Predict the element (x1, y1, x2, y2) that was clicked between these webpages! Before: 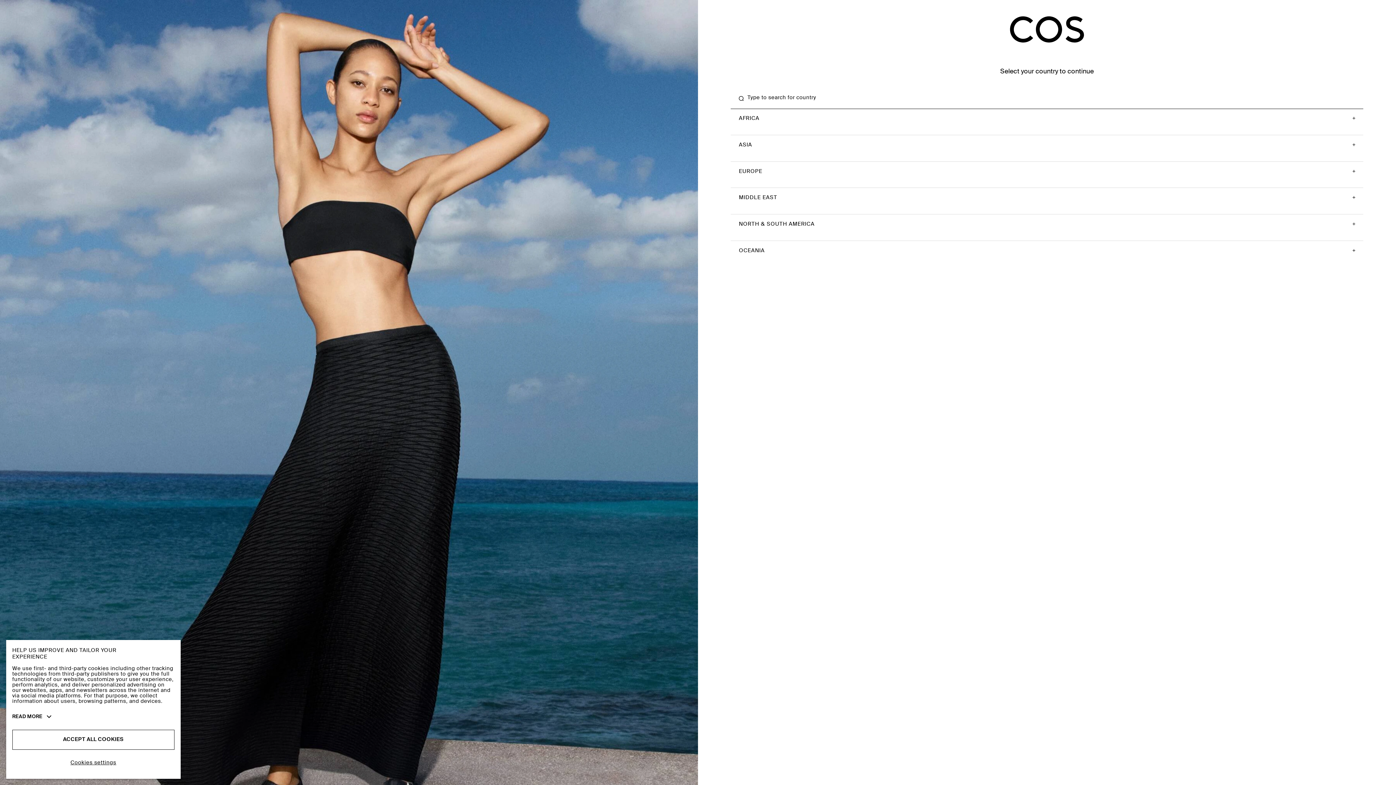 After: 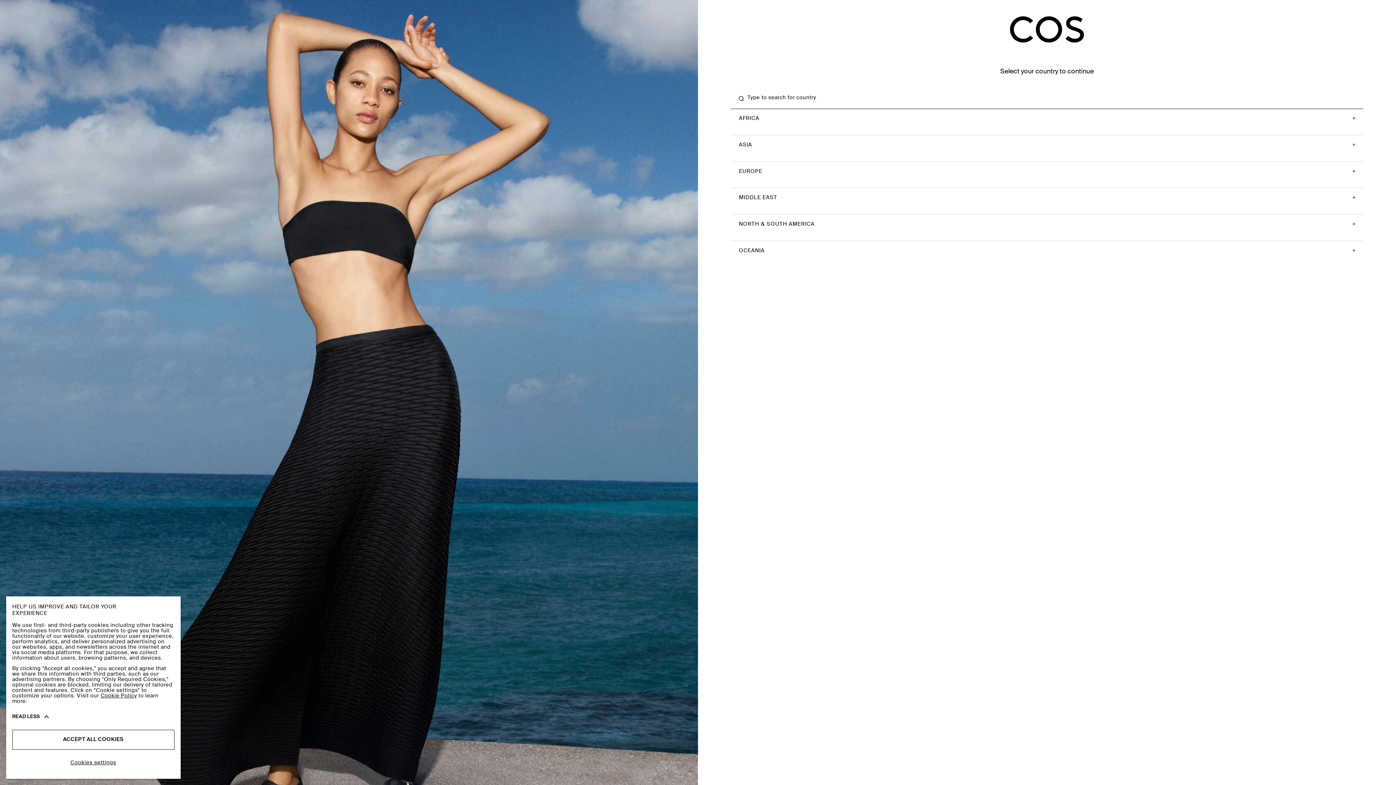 Action: bbox: (12, 710, 52, 724) label: READ MORE